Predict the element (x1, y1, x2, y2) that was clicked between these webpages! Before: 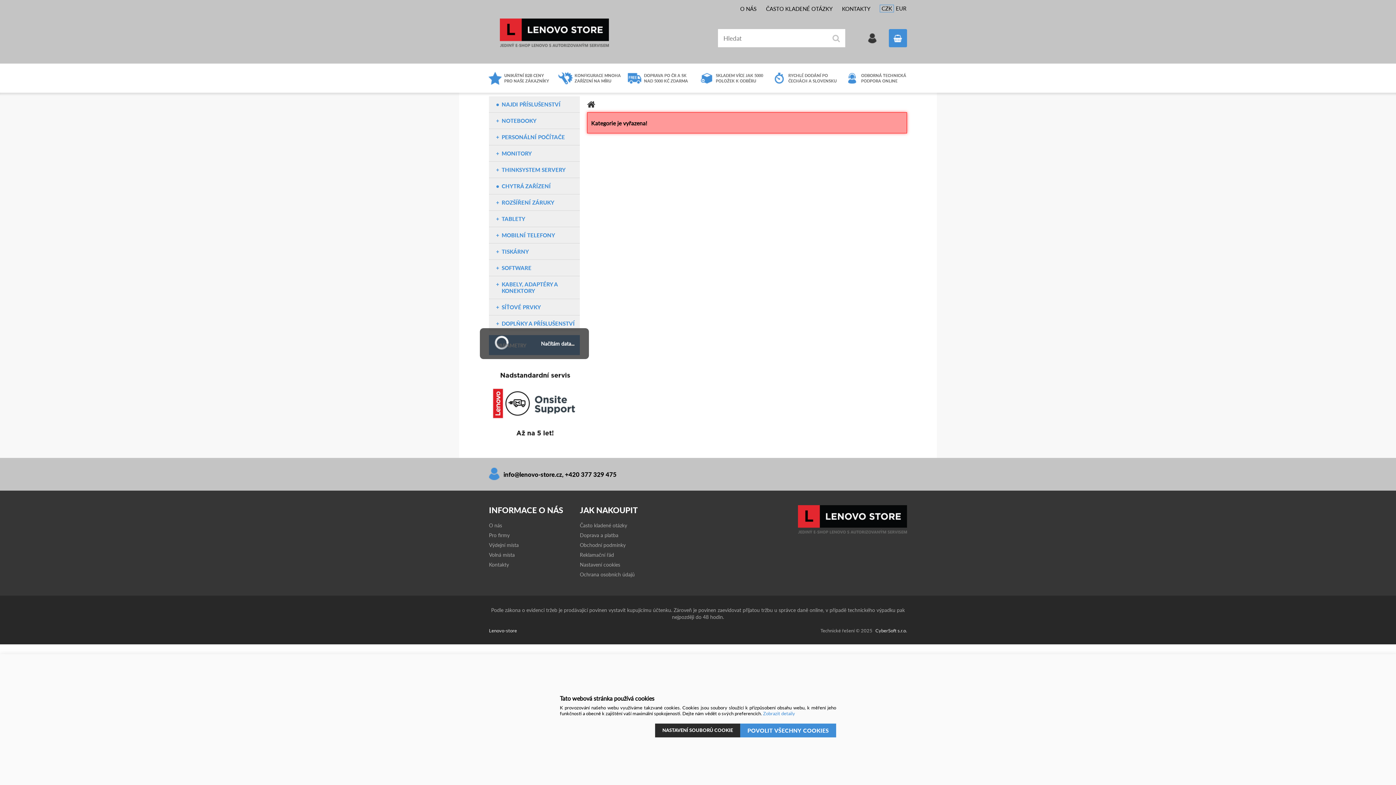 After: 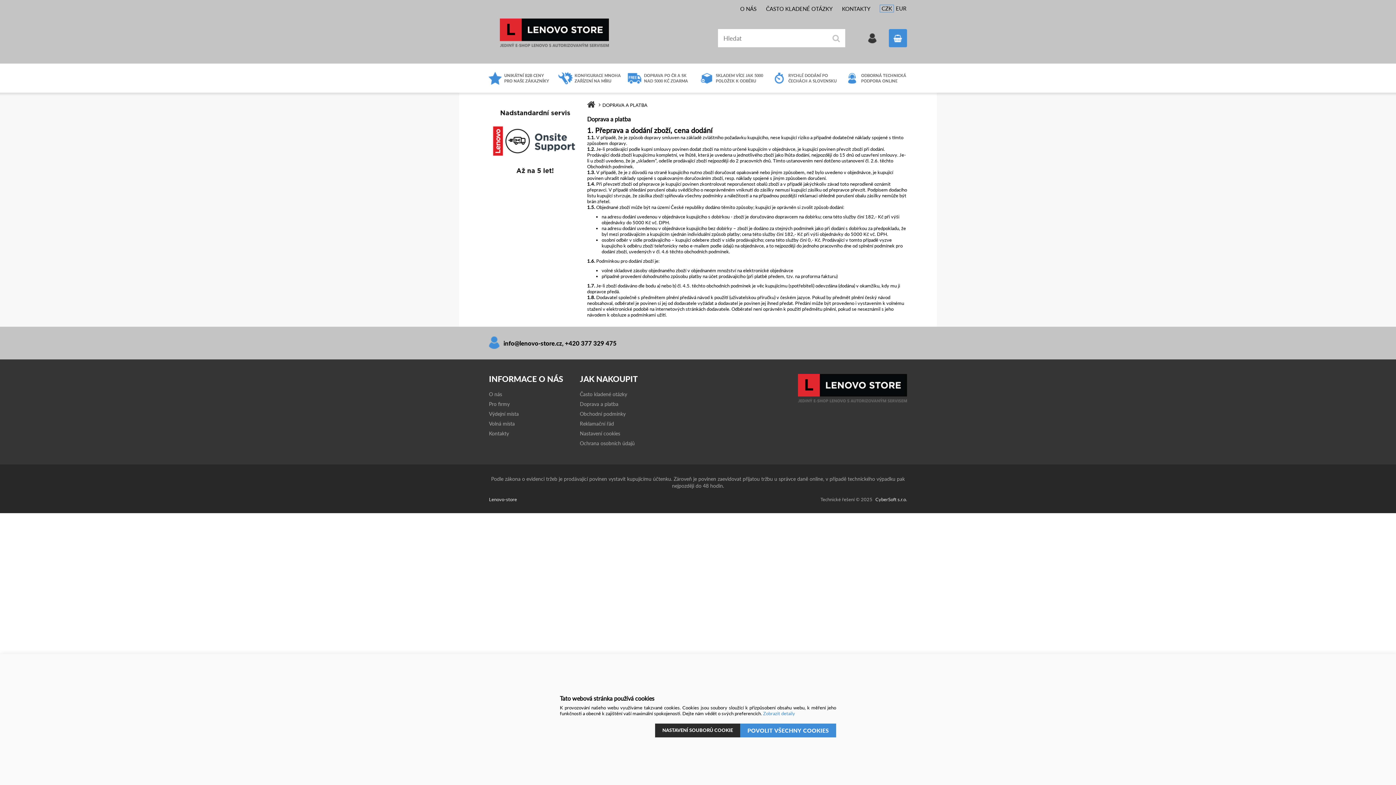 Action: label: Doprava a platba bbox: (580, 532, 665, 542)